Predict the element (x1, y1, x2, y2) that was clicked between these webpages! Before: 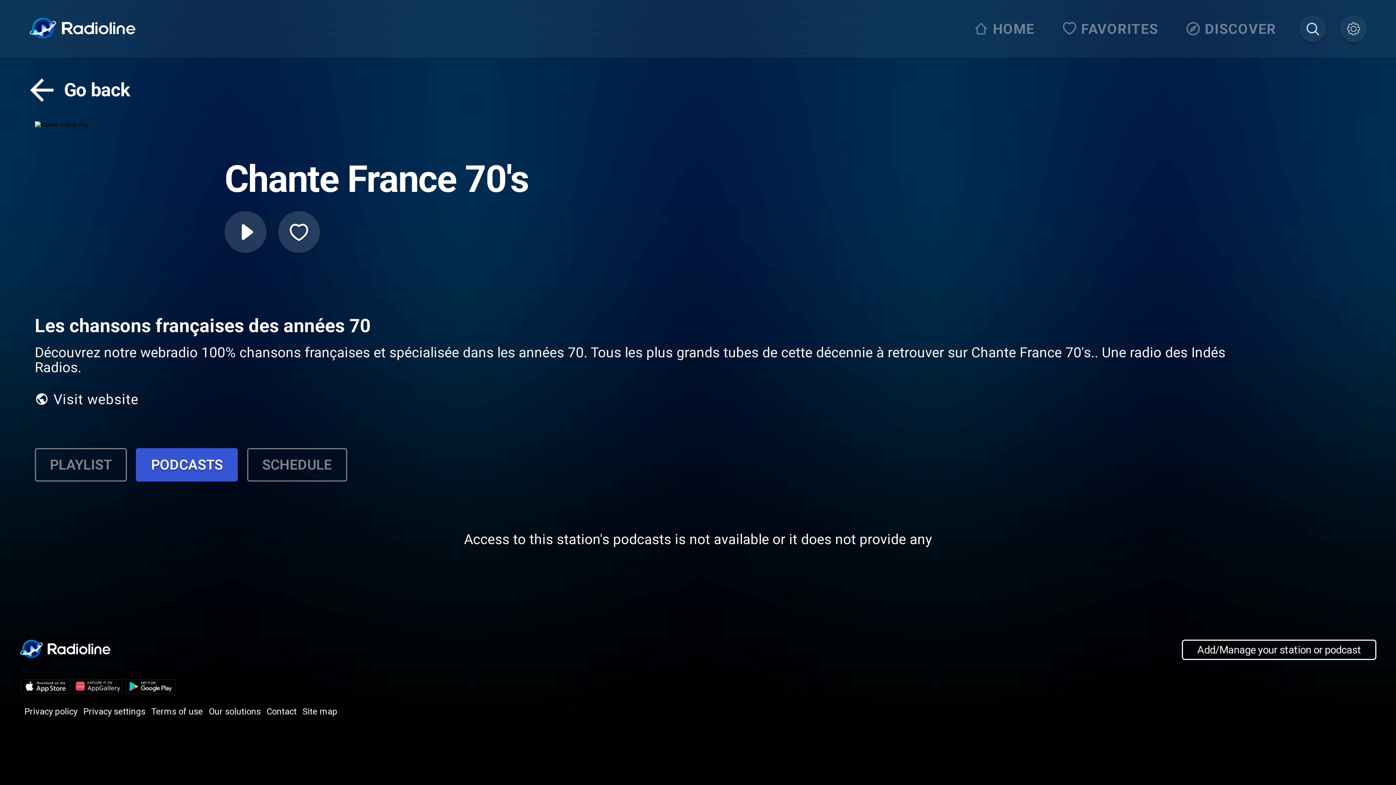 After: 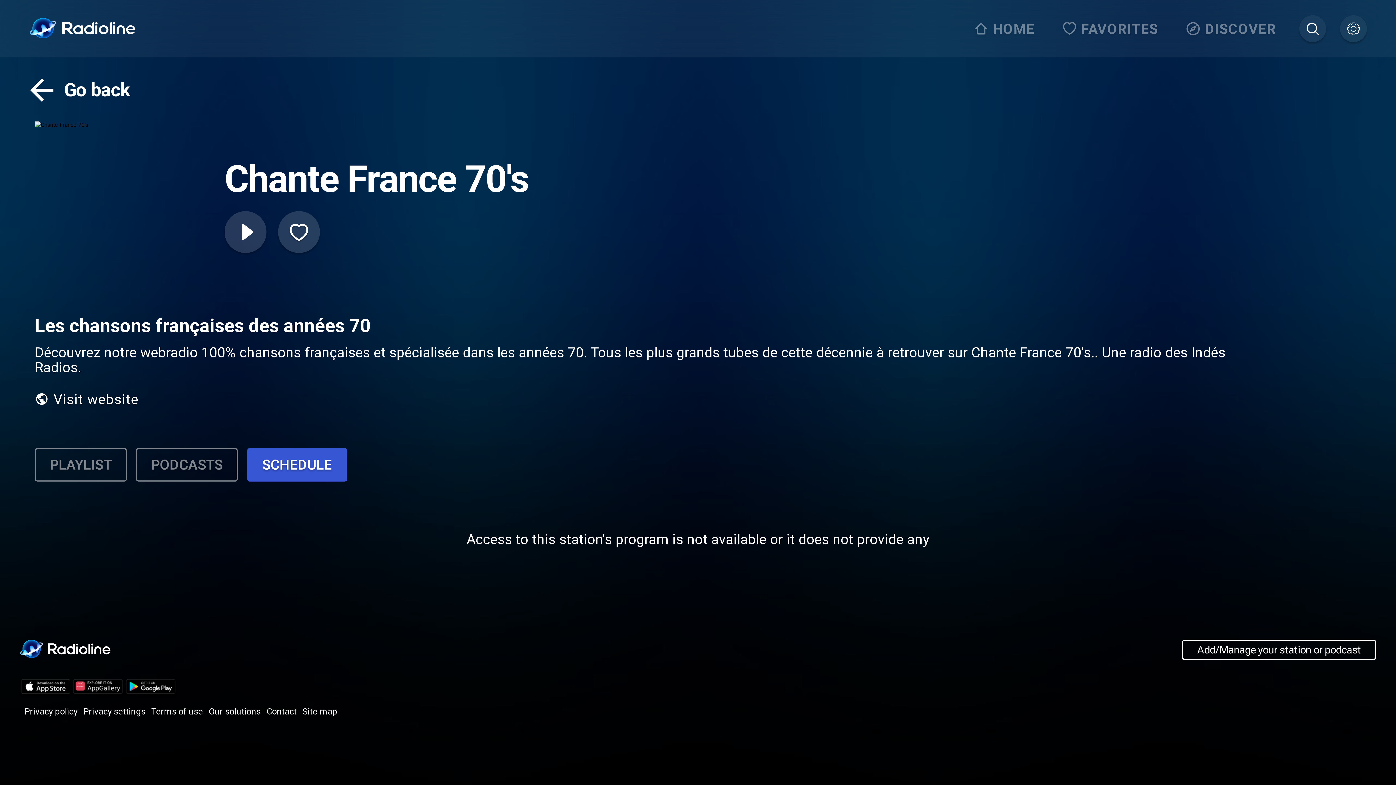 Action: bbox: (247, 448, 347, 481) label: SCHEDULE